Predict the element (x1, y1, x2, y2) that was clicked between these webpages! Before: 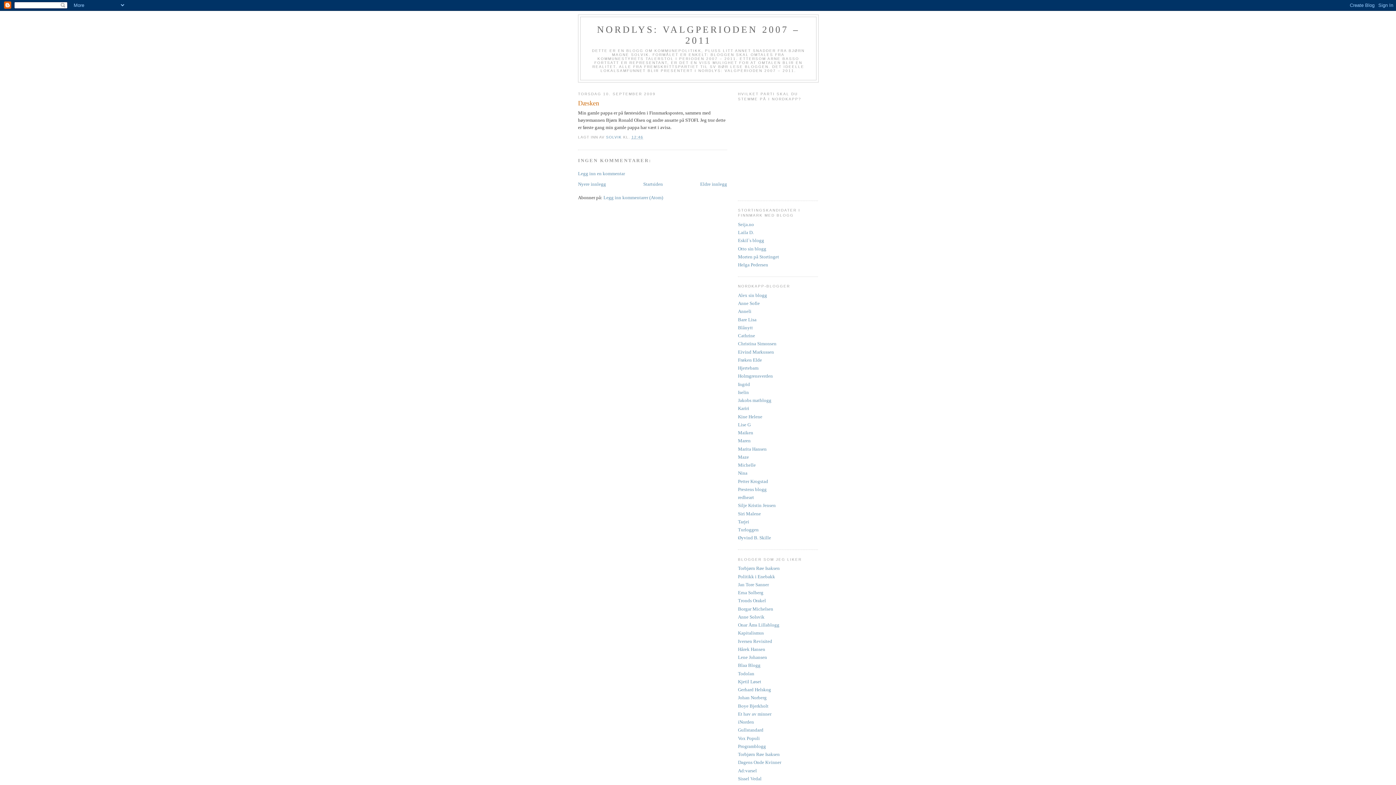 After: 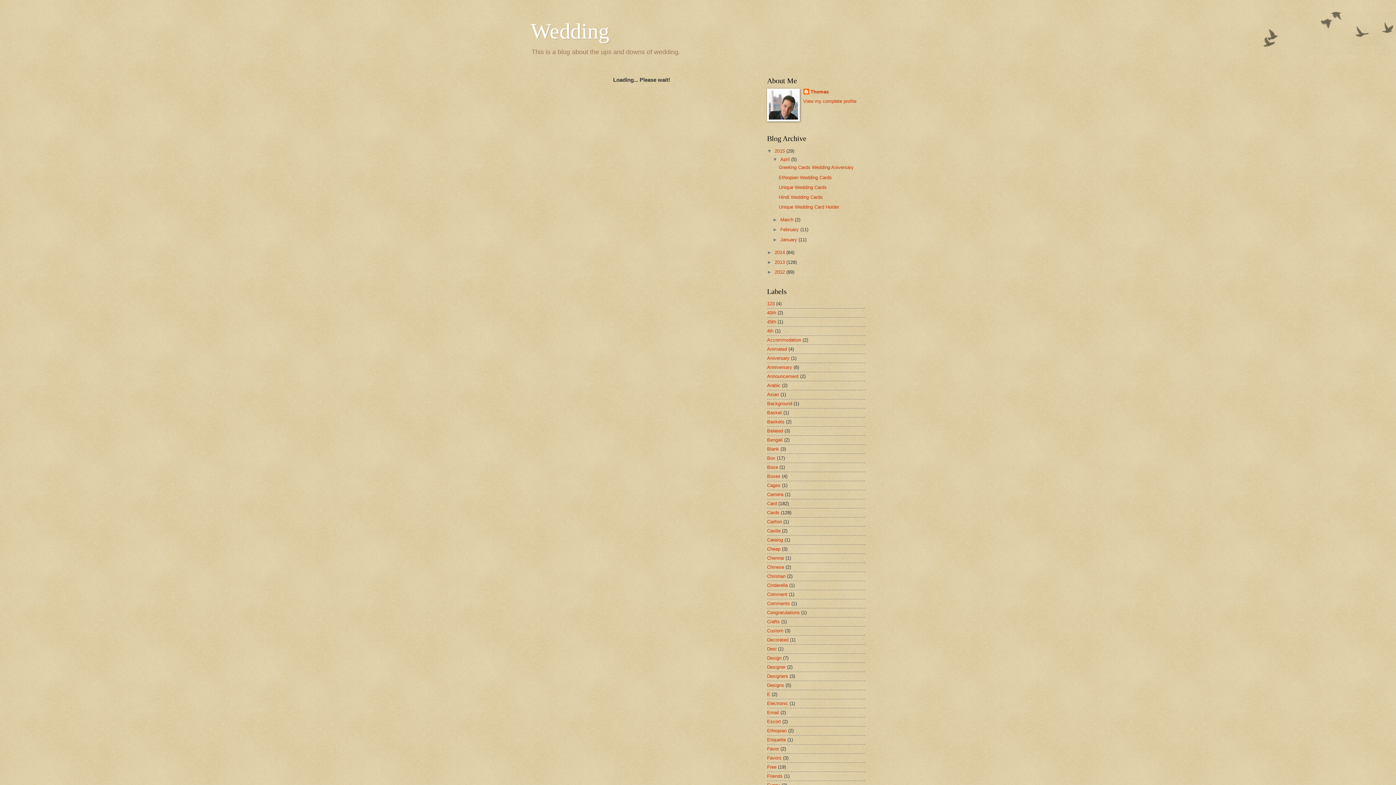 Action: label: Morten på Stortinget bbox: (738, 254, 779, 259)